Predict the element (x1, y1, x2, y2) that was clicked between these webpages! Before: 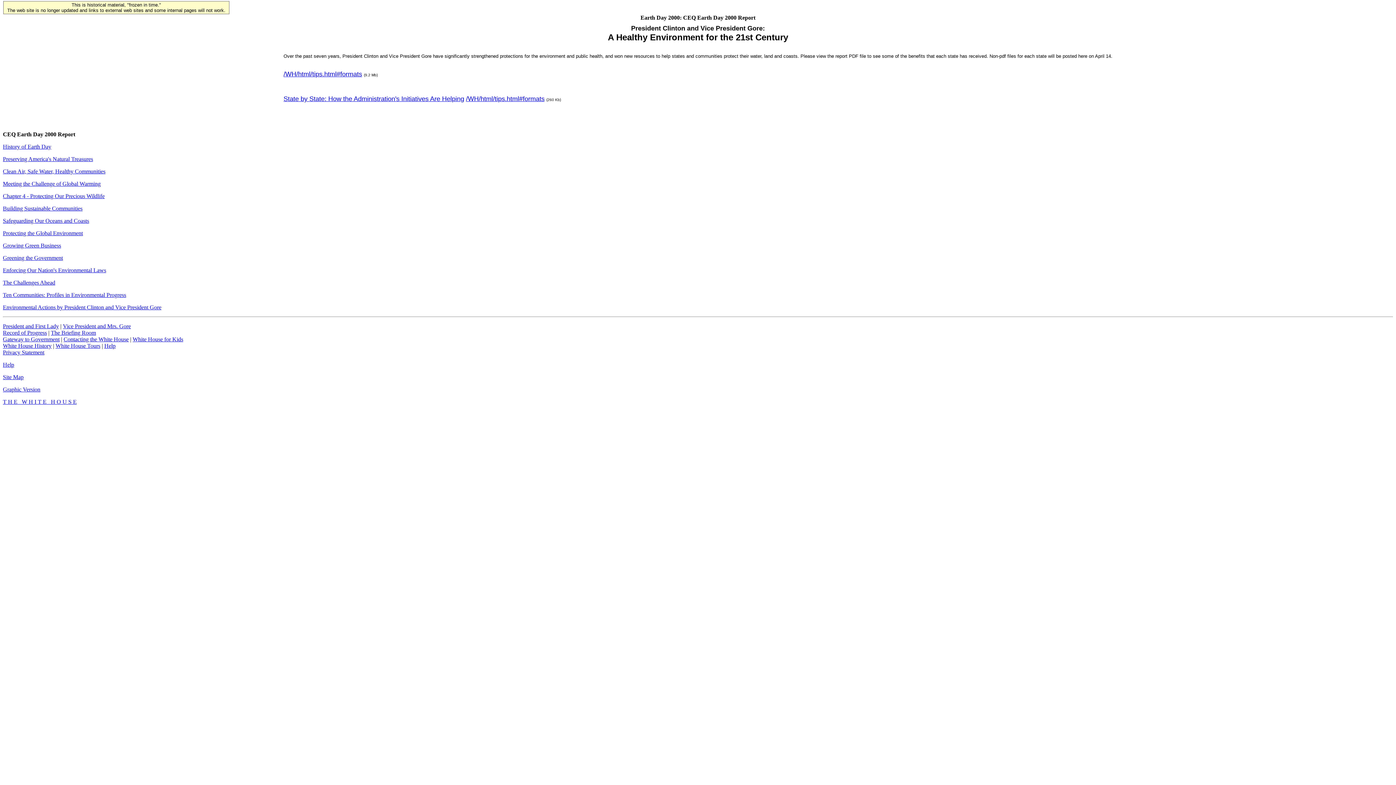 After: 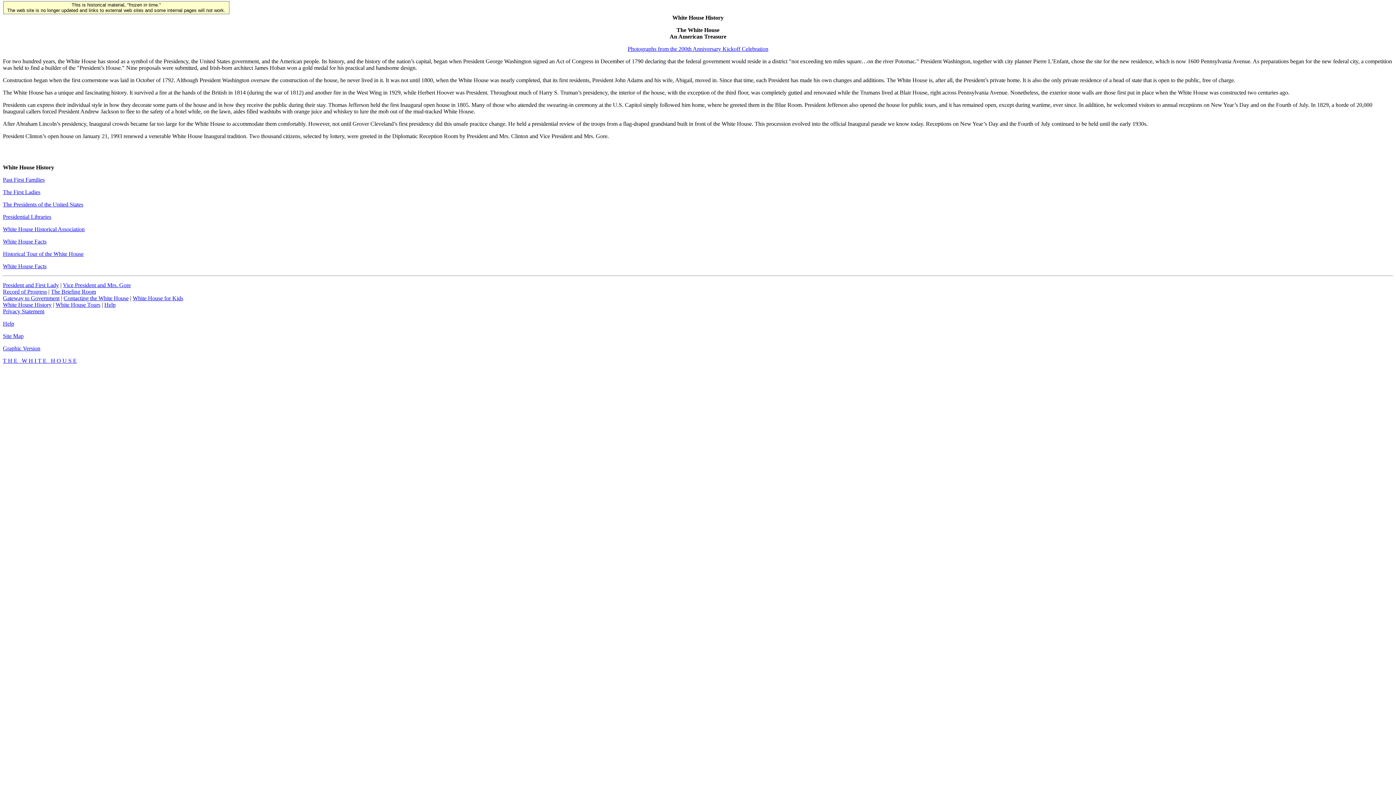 Action: bbox: (2, 342, 51, 349) label: White House History